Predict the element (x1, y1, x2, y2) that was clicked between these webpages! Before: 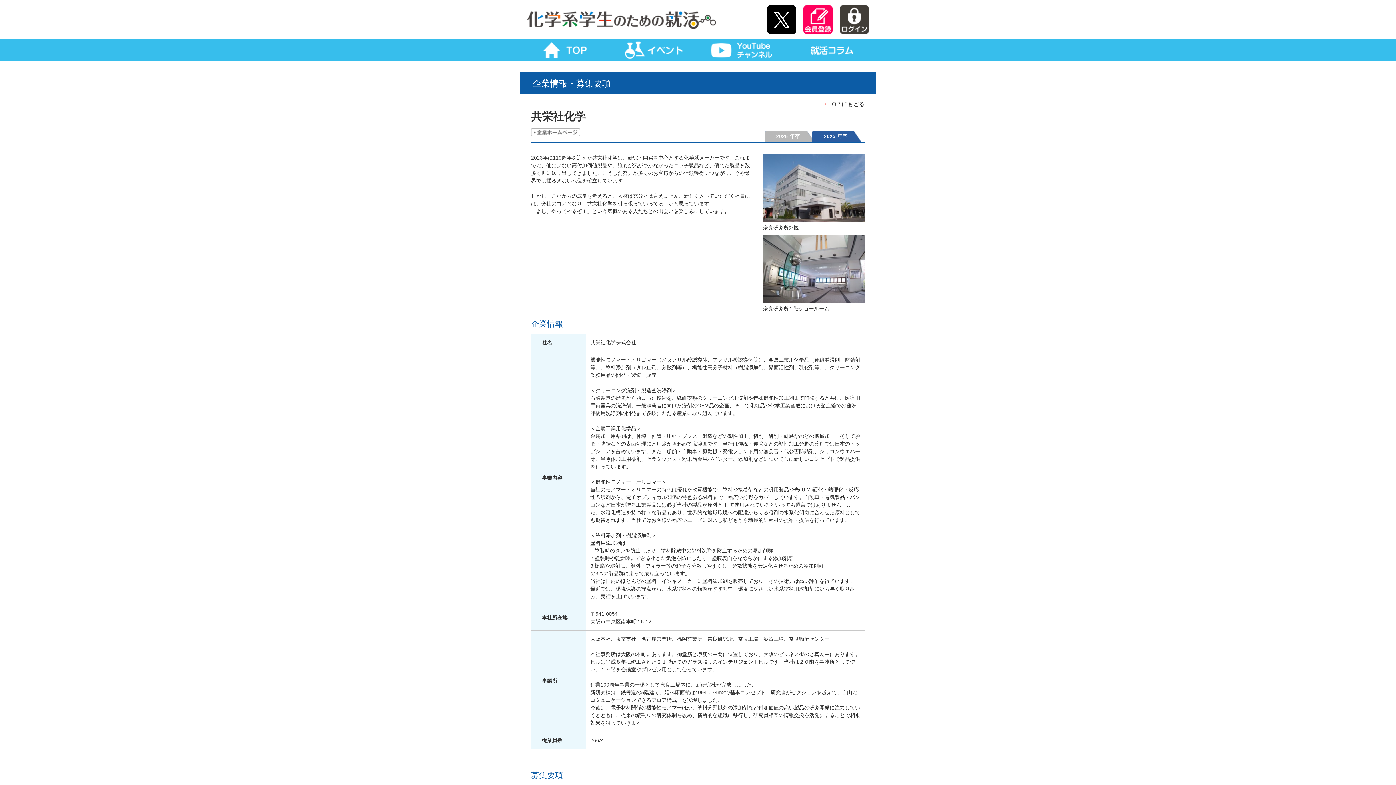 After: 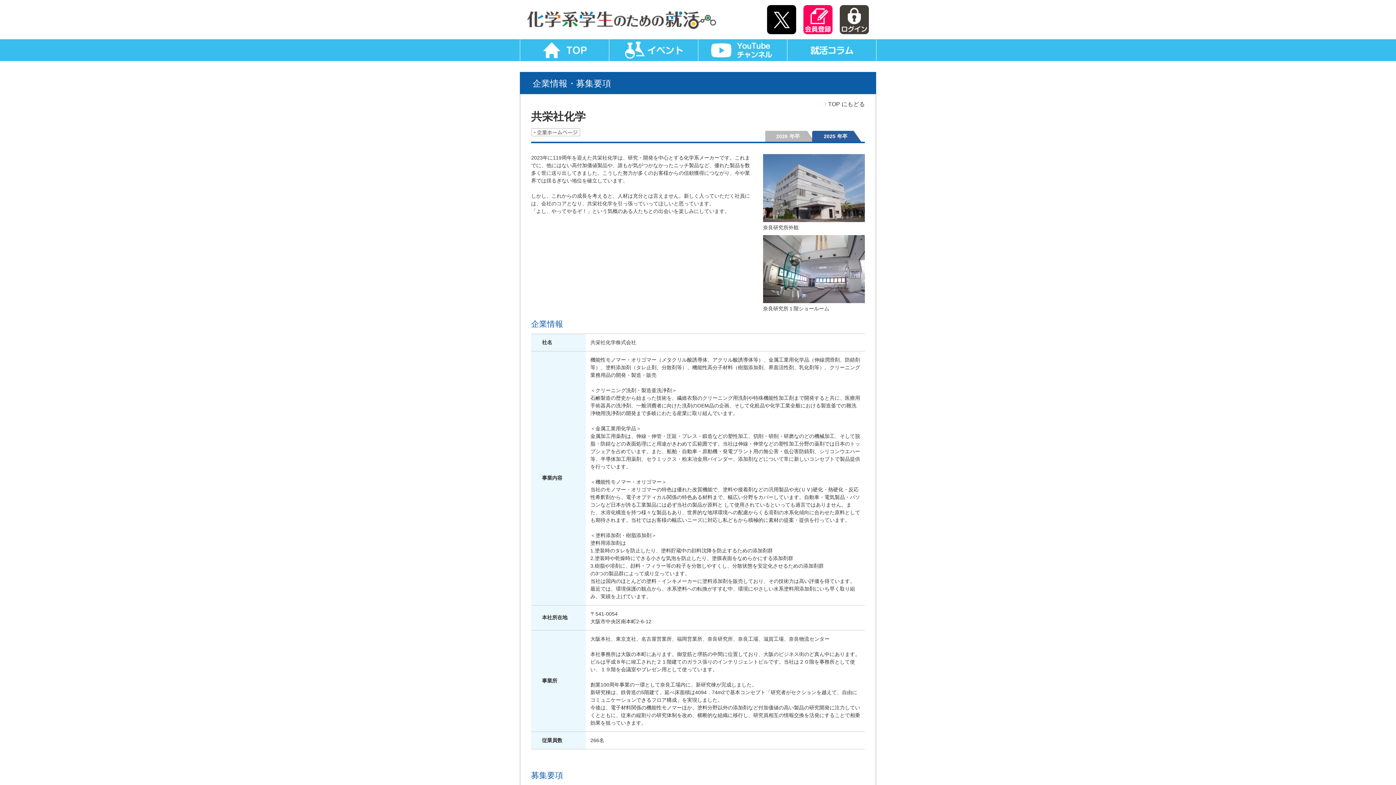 Action: bbox: (531, 129, 580, 135)